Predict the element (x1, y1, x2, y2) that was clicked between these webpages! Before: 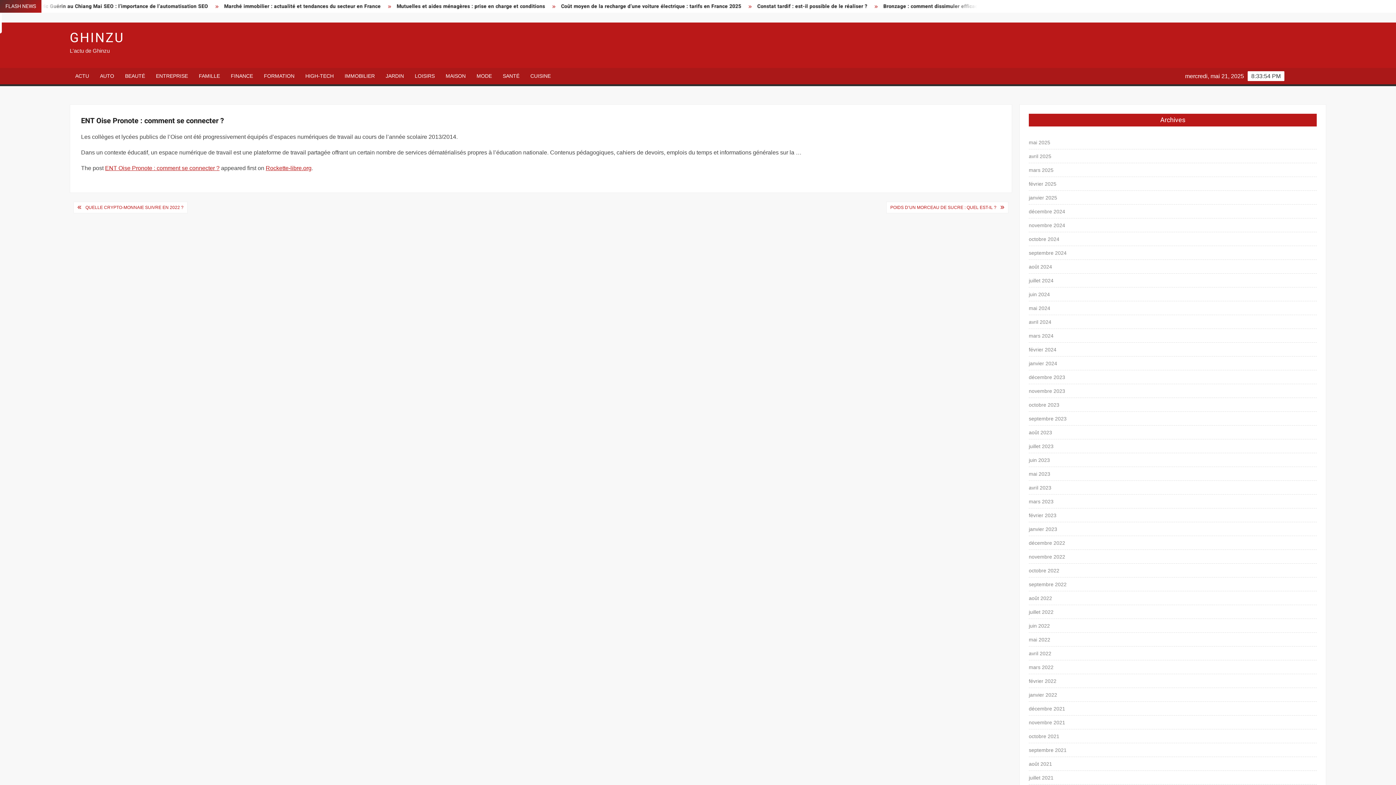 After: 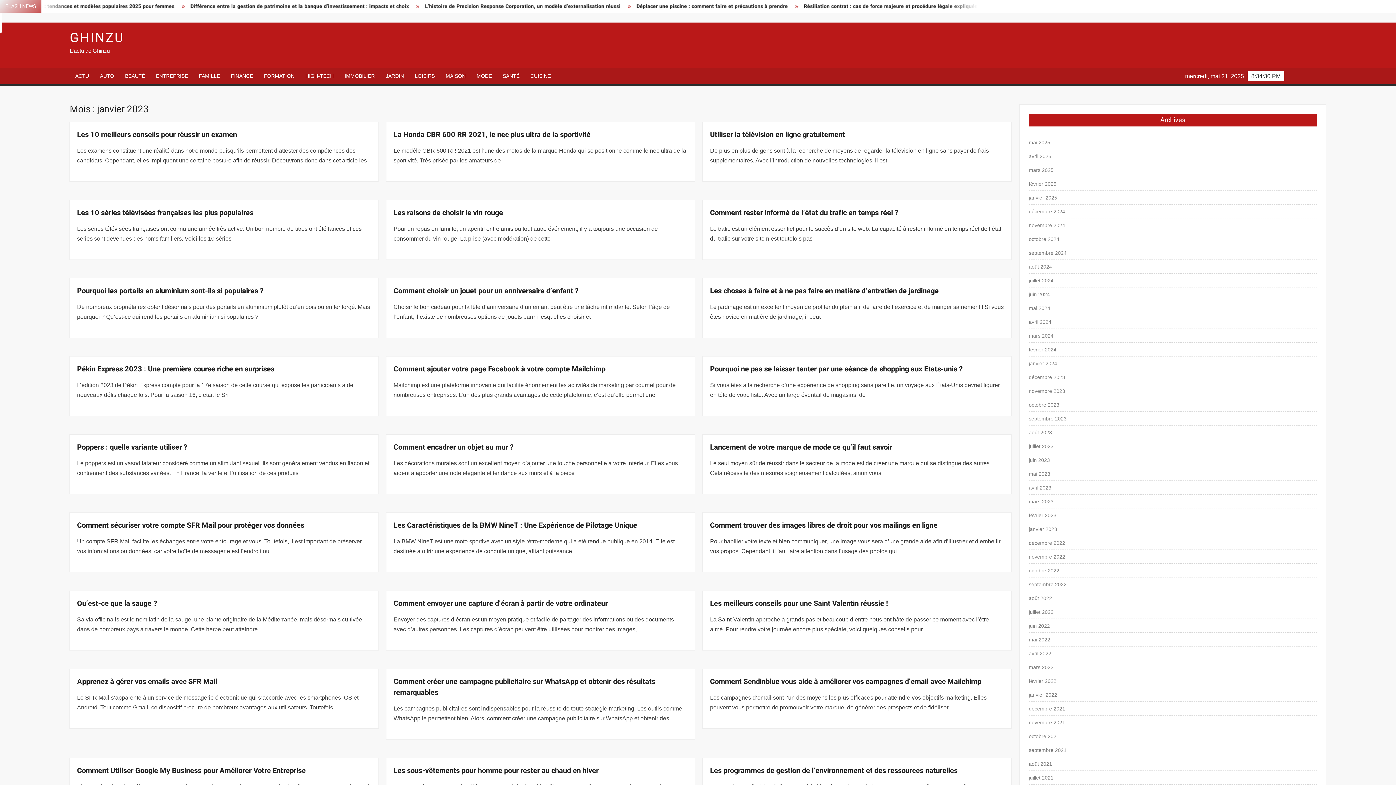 Action: label: janvier 2023 bbox: (1029, 524, 1057, 534)